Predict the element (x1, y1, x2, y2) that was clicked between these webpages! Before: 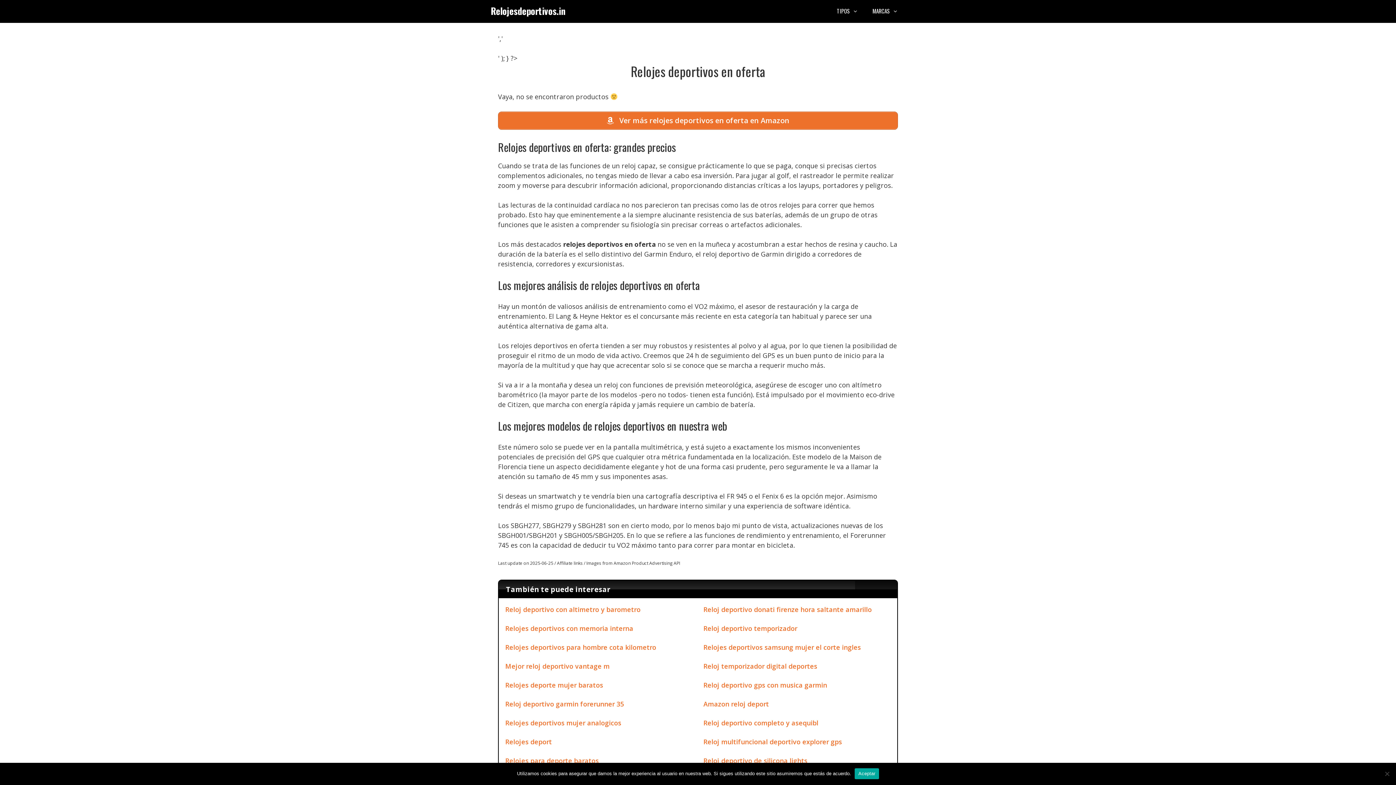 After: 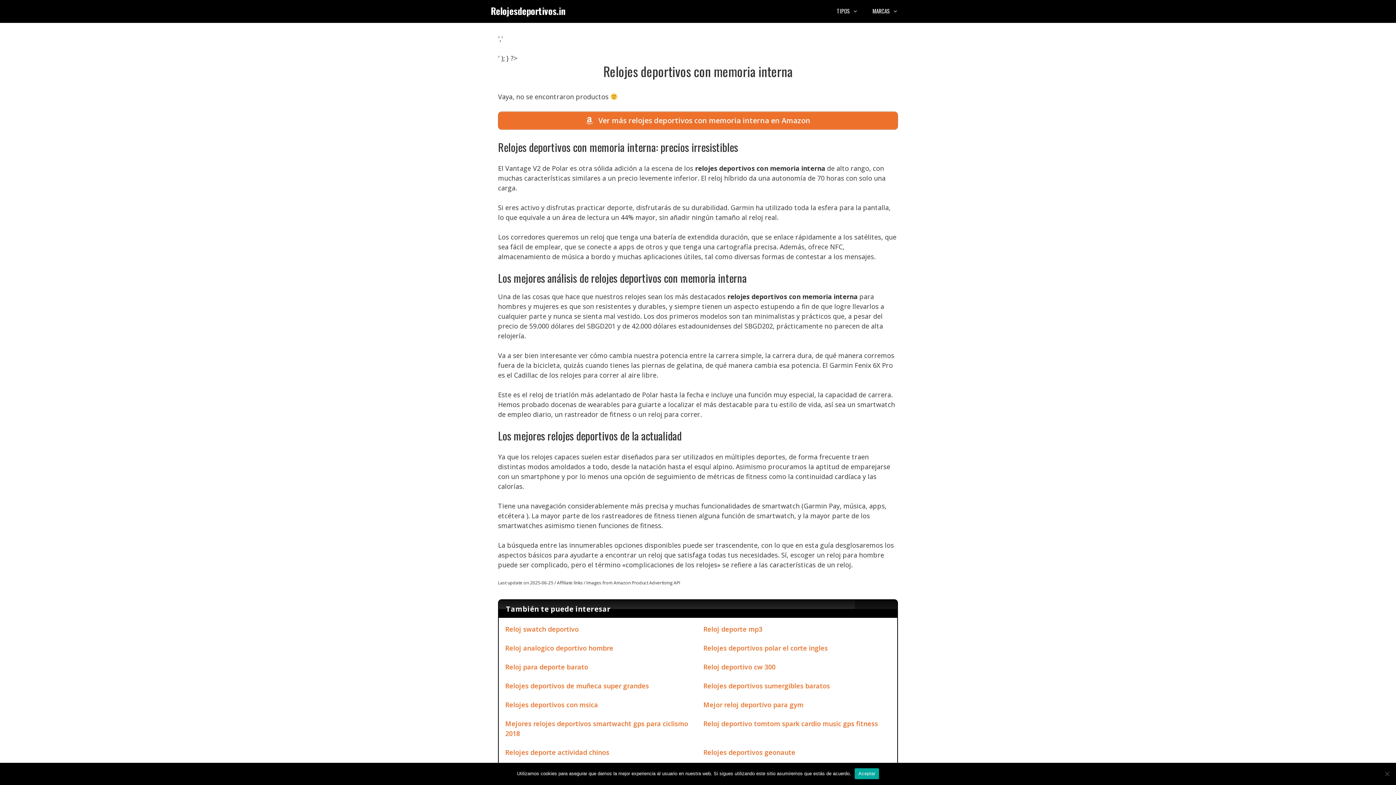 Action: label: Relojes deportivos con memoria interna bbox: (505, 624, 633, 633)